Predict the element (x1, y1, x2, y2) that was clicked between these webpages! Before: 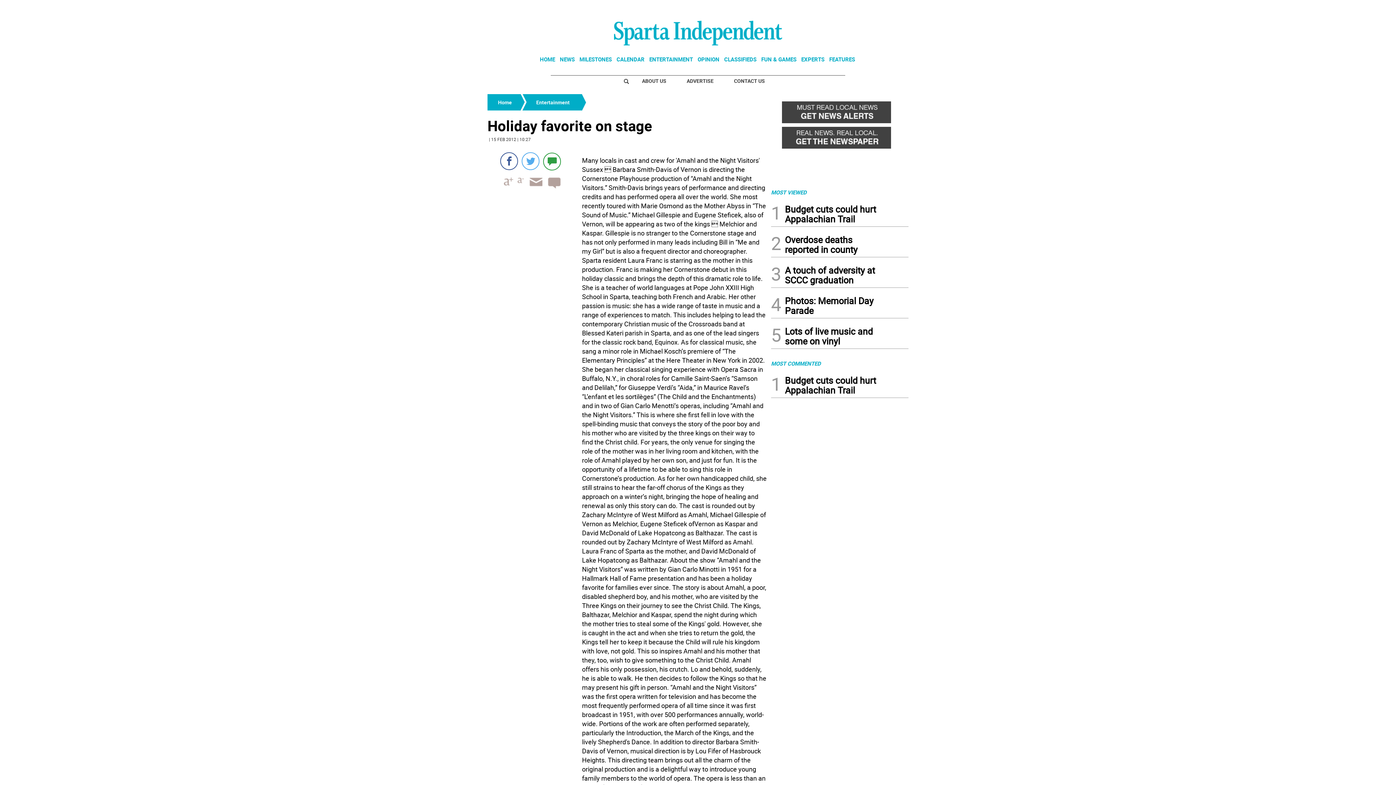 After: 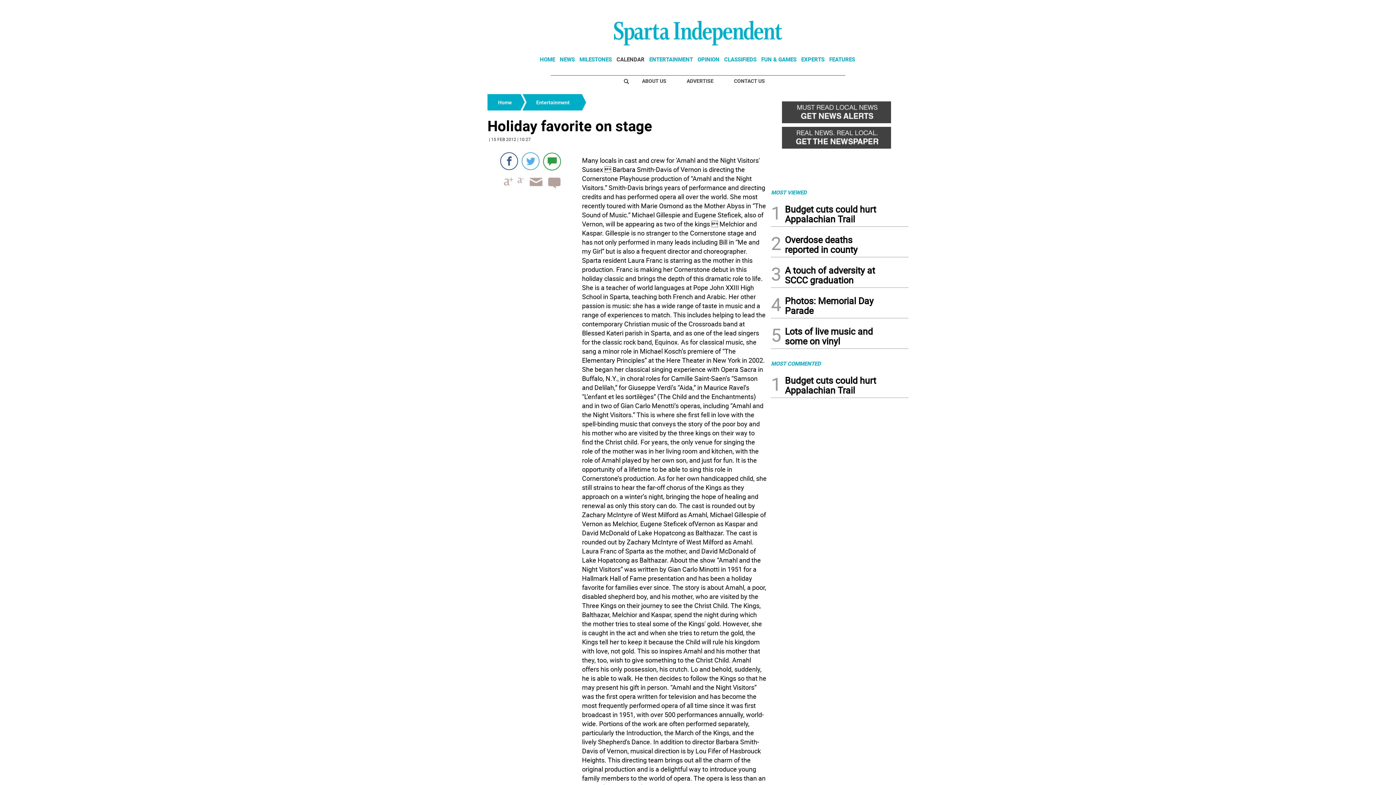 Action: label: CALENDAR bbox: (616, 55, 644, 62)